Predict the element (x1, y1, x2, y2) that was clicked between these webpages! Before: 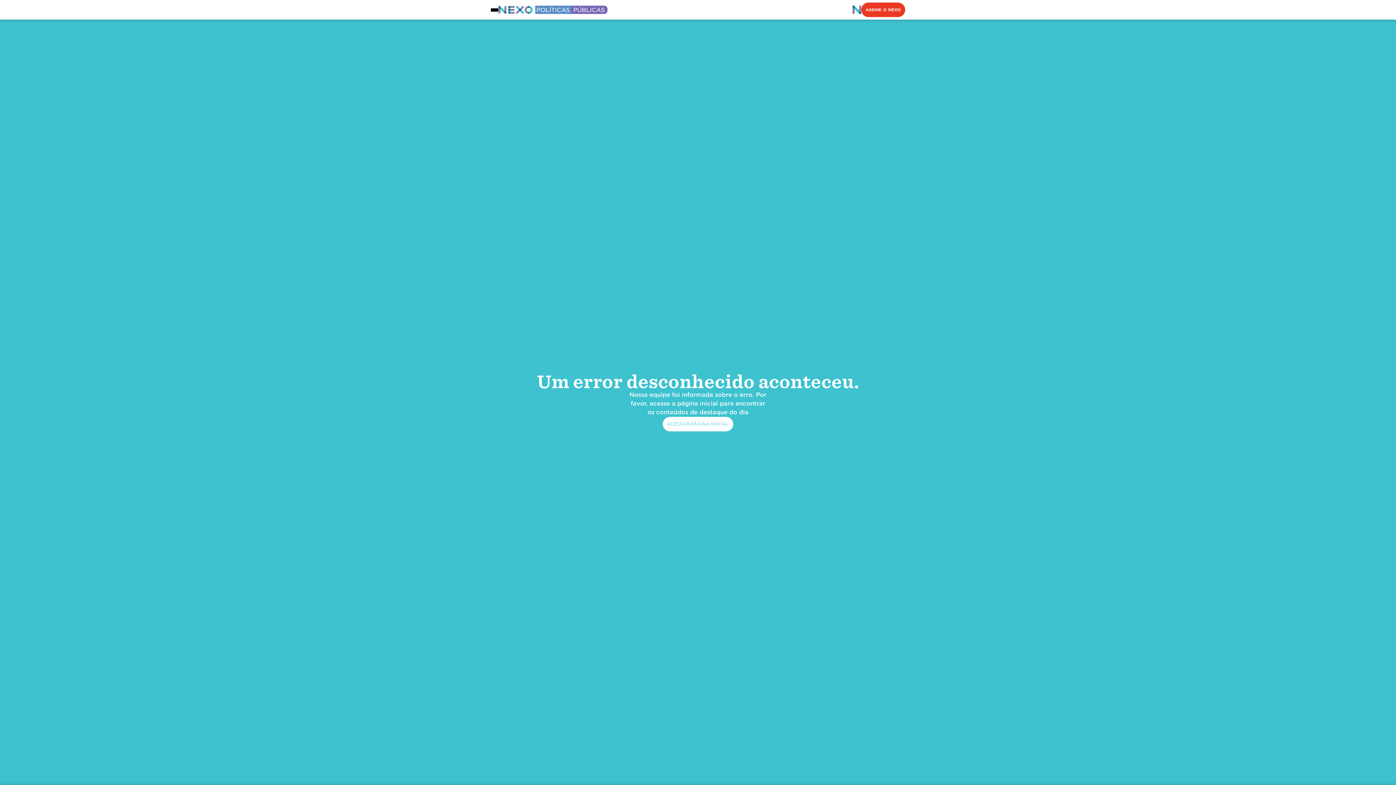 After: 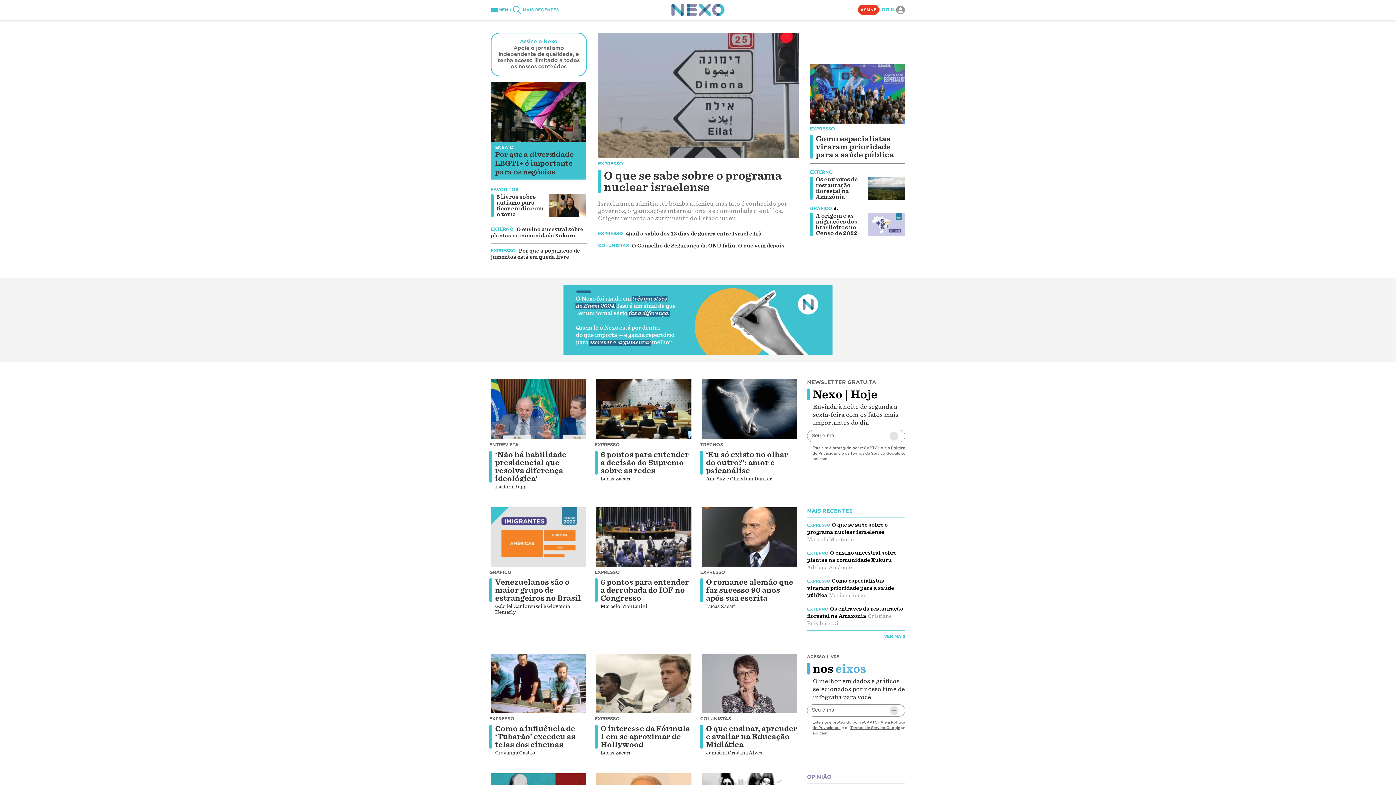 Action: bbox: (852, 5, 861, 14)